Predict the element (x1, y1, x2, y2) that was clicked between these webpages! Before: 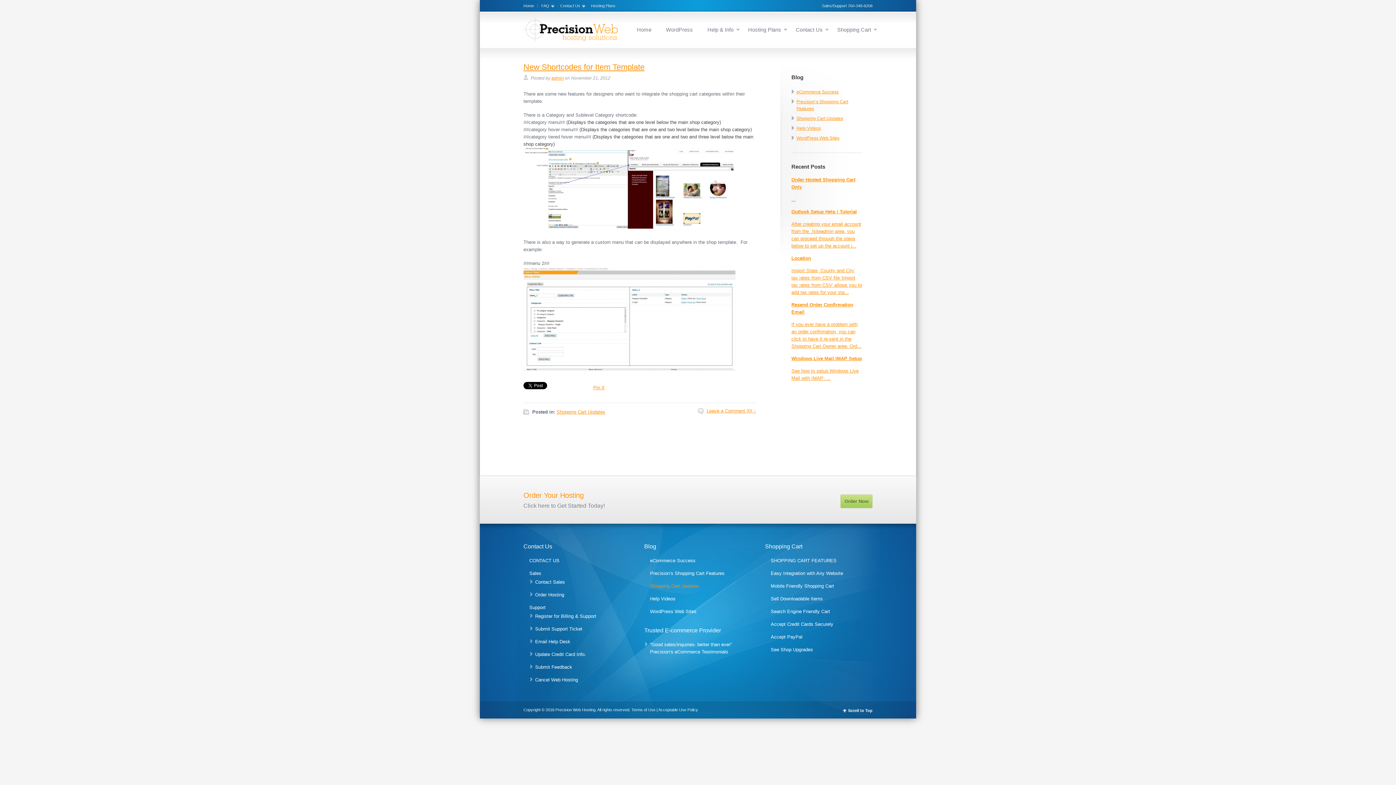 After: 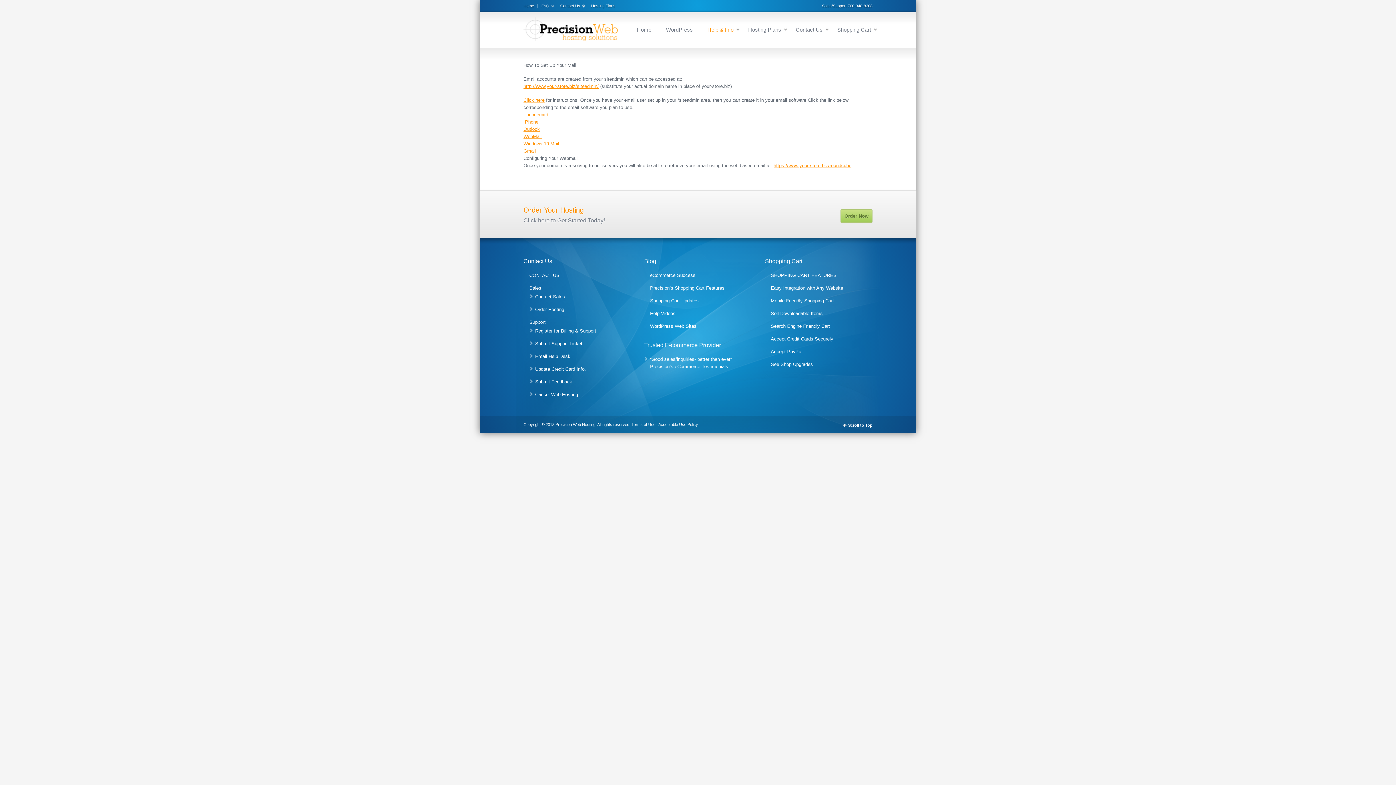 Action: label: FAQ
» bbox: (541, 3, 553, 8)